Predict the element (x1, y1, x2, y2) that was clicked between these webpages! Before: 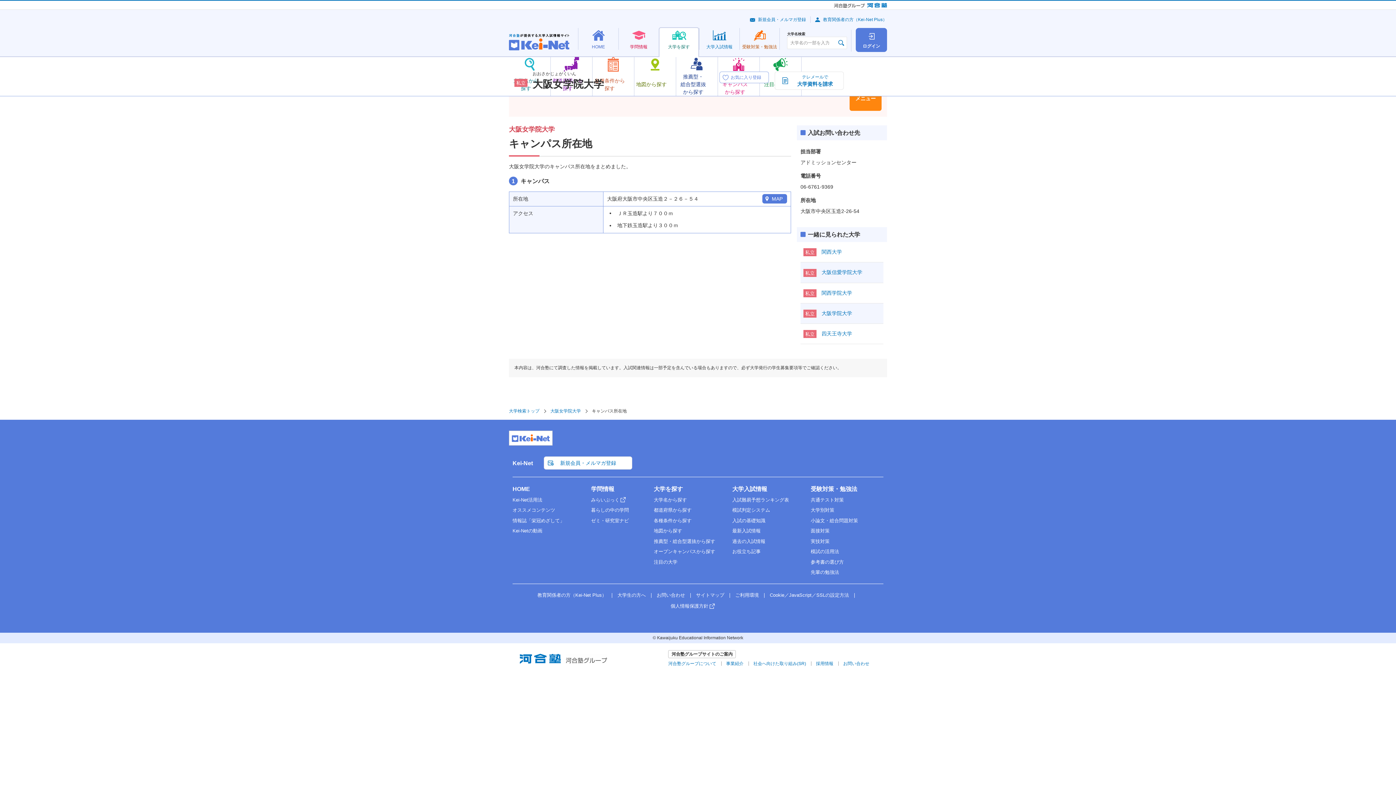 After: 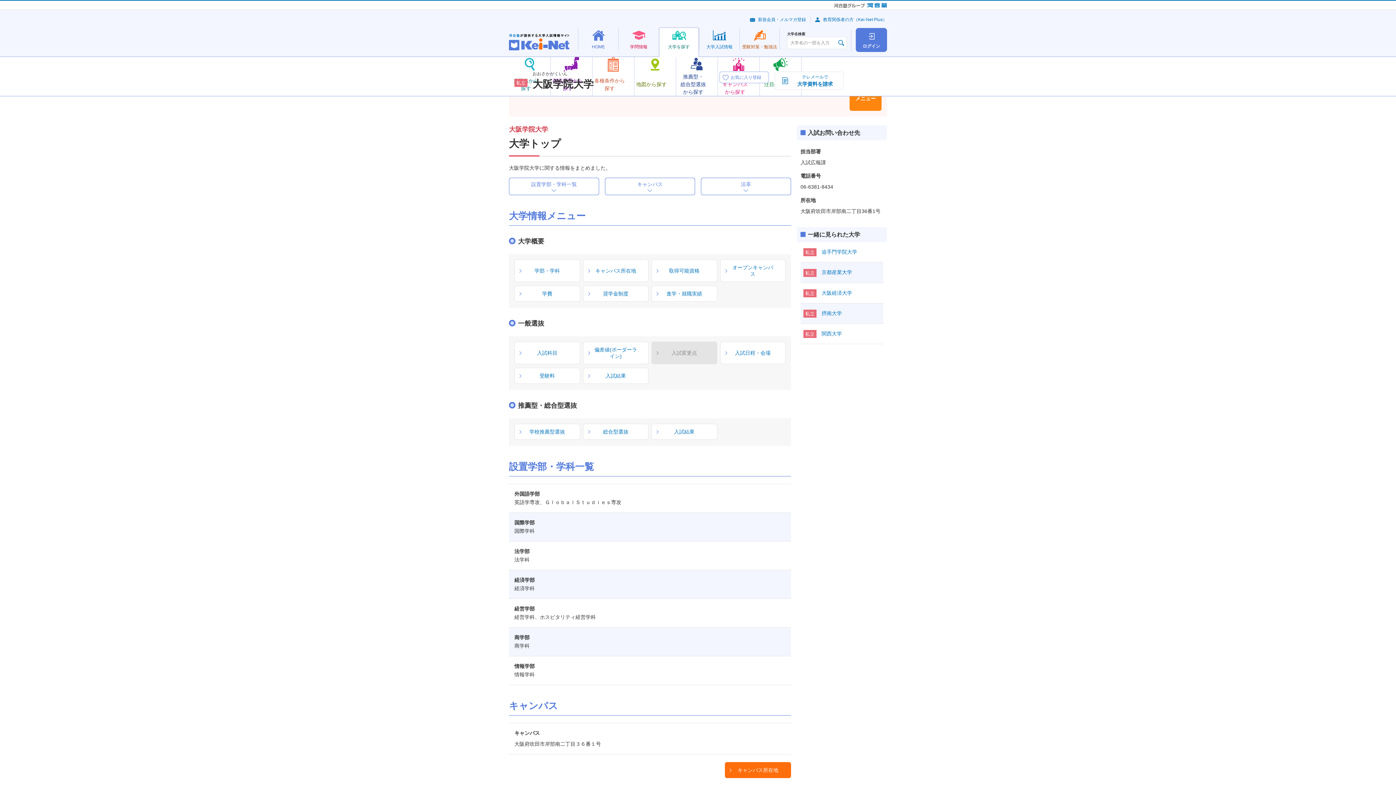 Action: bbox: (821, 310, 852, 316) label: 大阪学院大学